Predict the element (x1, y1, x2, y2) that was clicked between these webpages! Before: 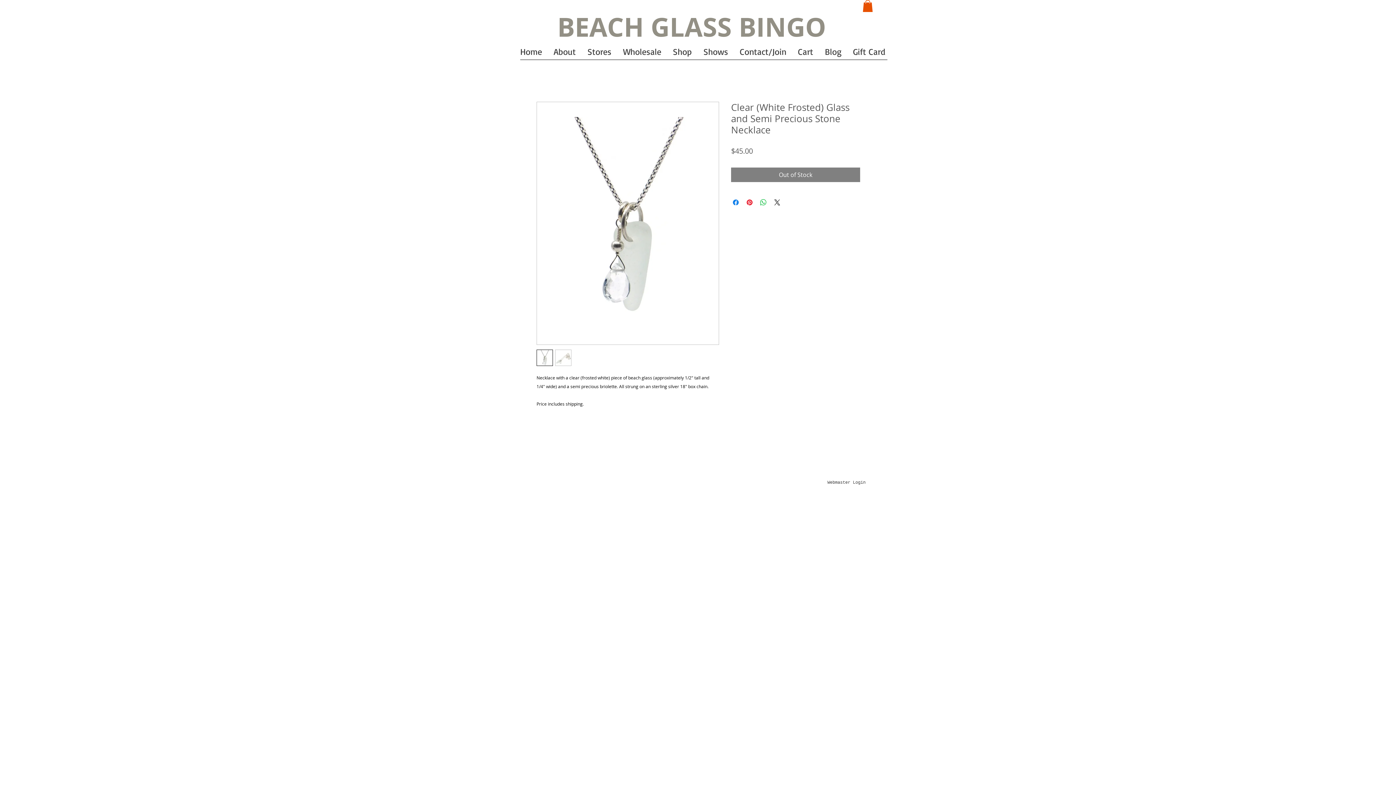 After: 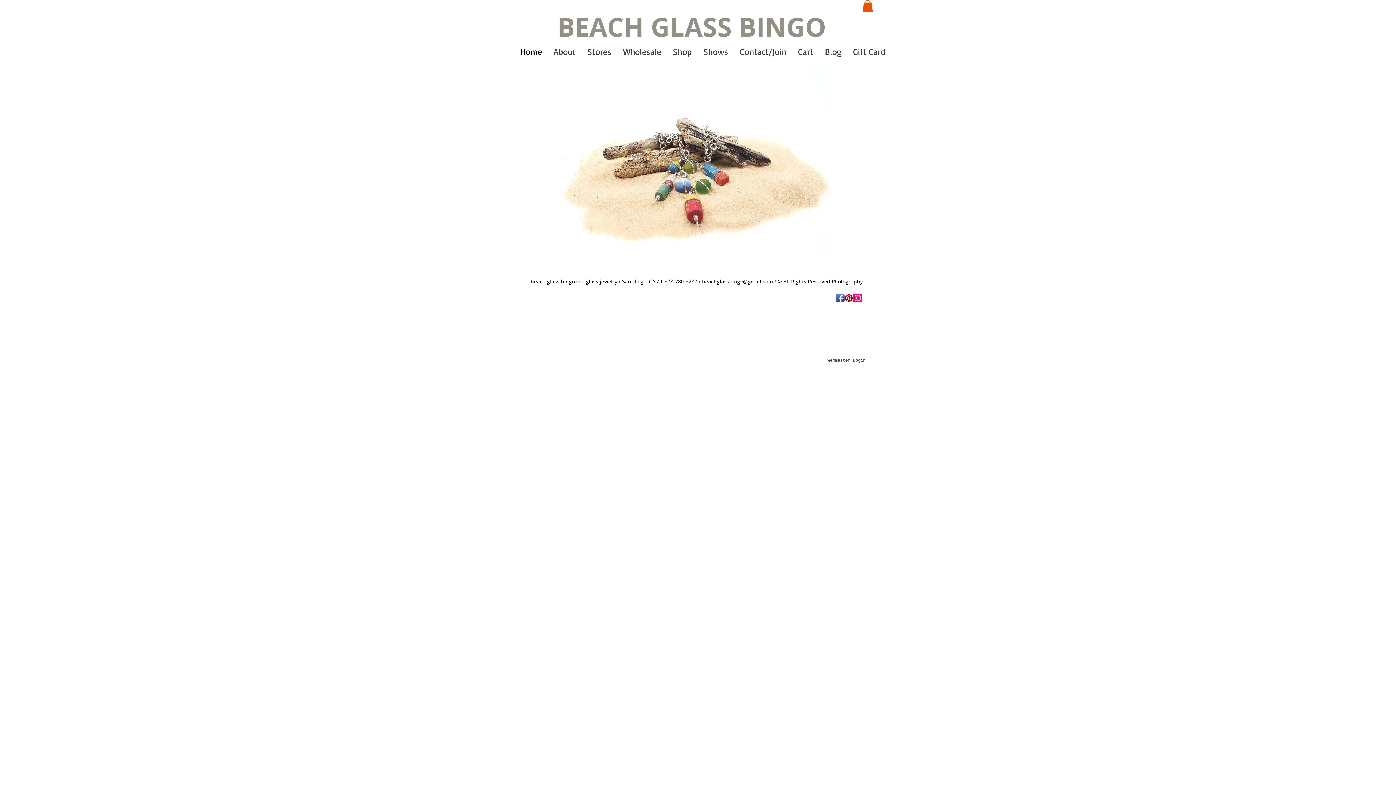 Action: label: Home bbox: (514, 33, 548, 69)